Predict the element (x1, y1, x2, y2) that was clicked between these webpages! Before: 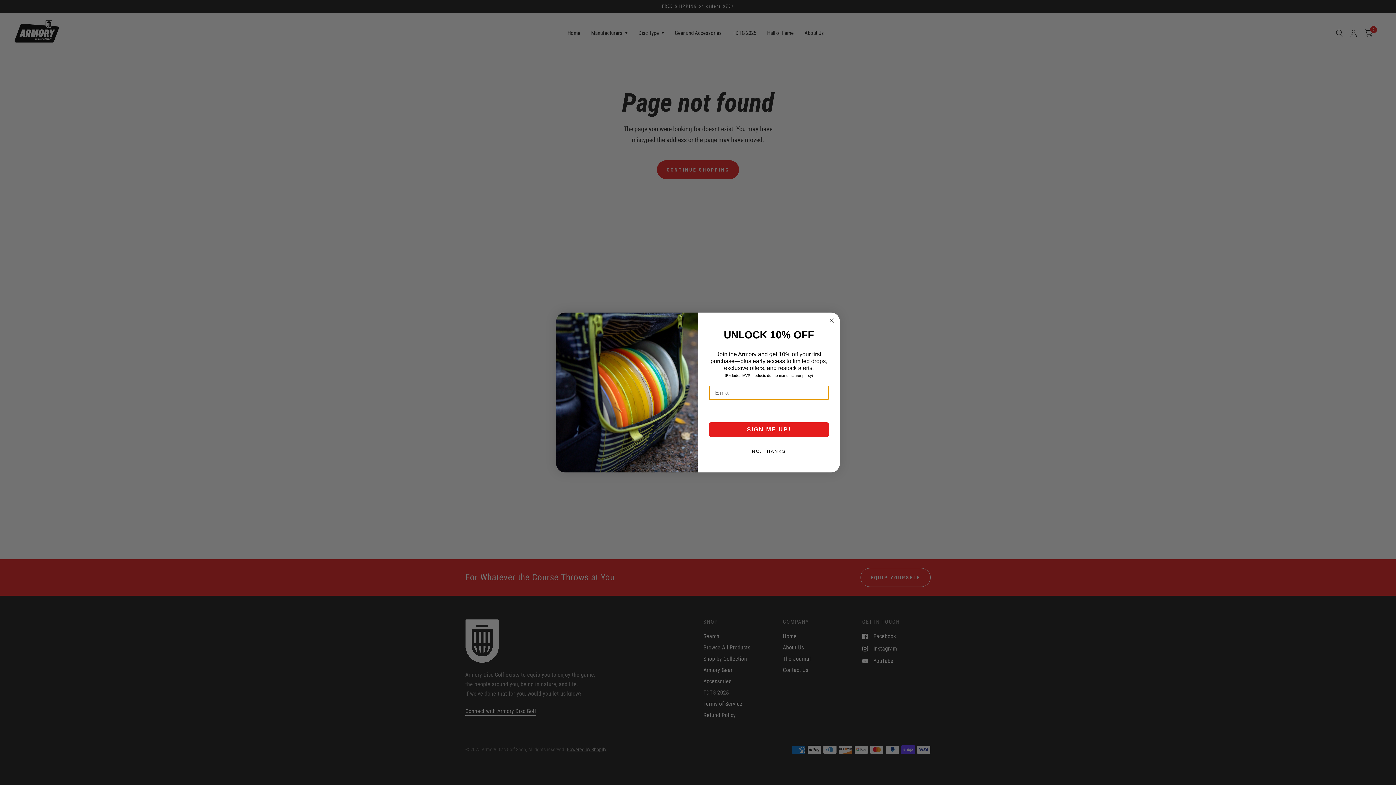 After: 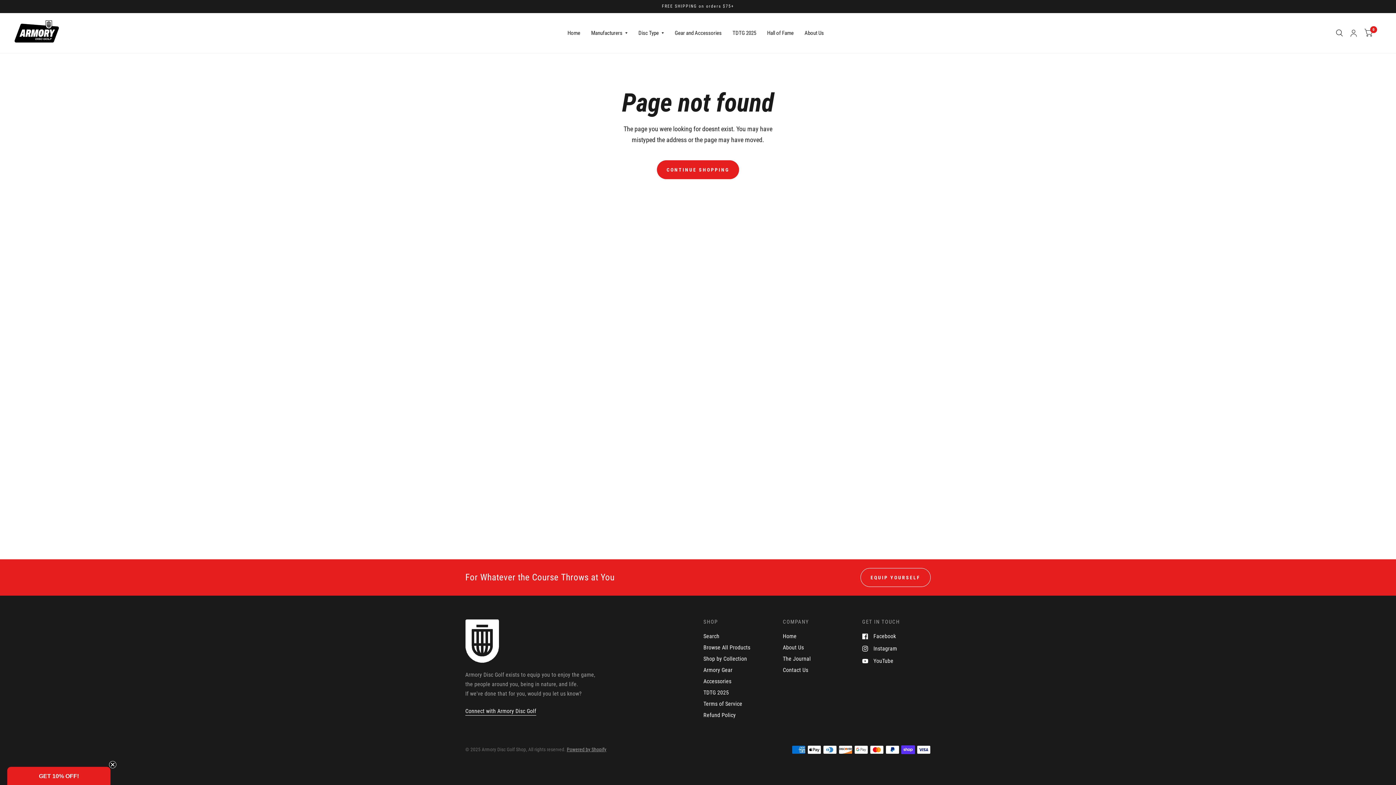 Action: label: NO, THANKS bbox: (707, 444, 830, 458)